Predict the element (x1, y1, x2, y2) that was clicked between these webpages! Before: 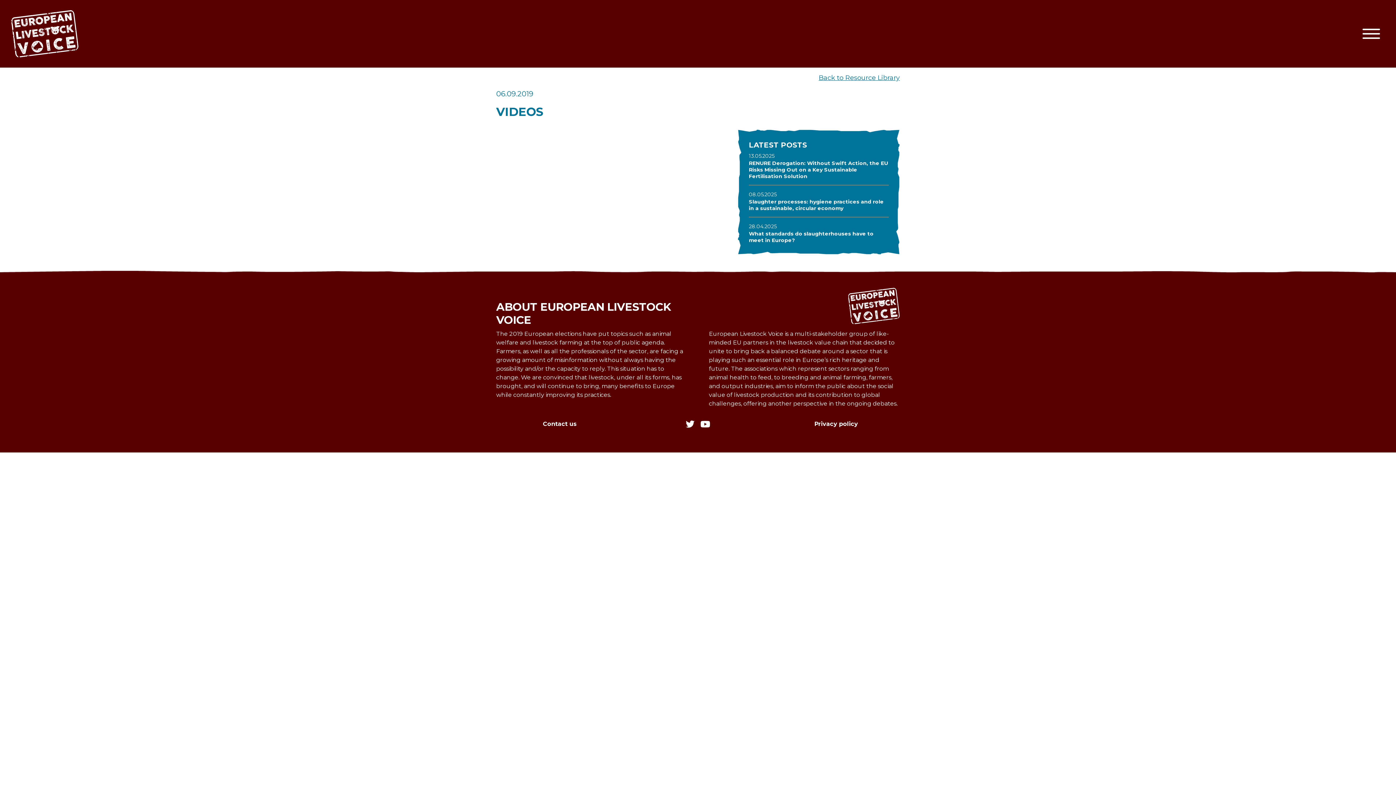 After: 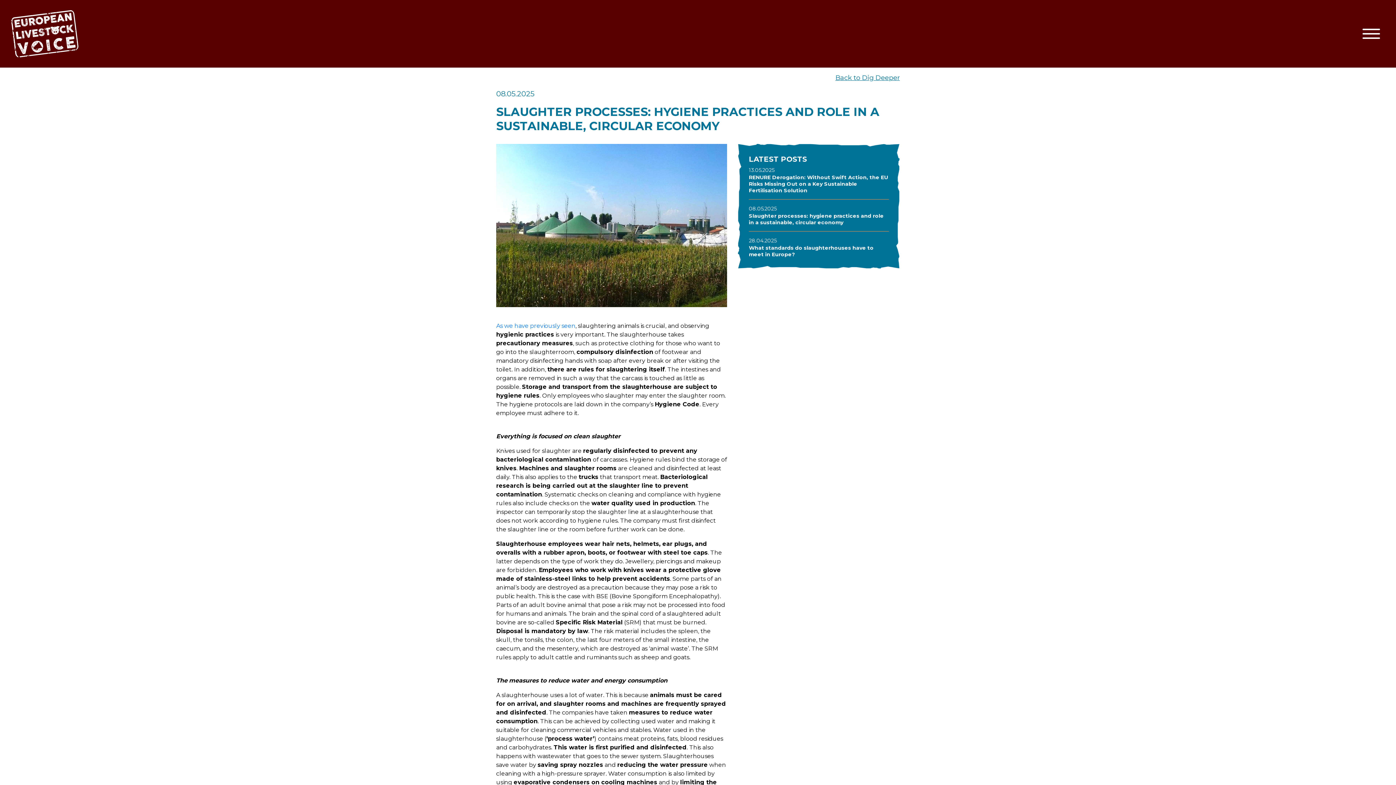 Action: bbox: (749, 198, 884, 211) label: Slaughter processes: hygiene practices and role in a sustainable, circular economy